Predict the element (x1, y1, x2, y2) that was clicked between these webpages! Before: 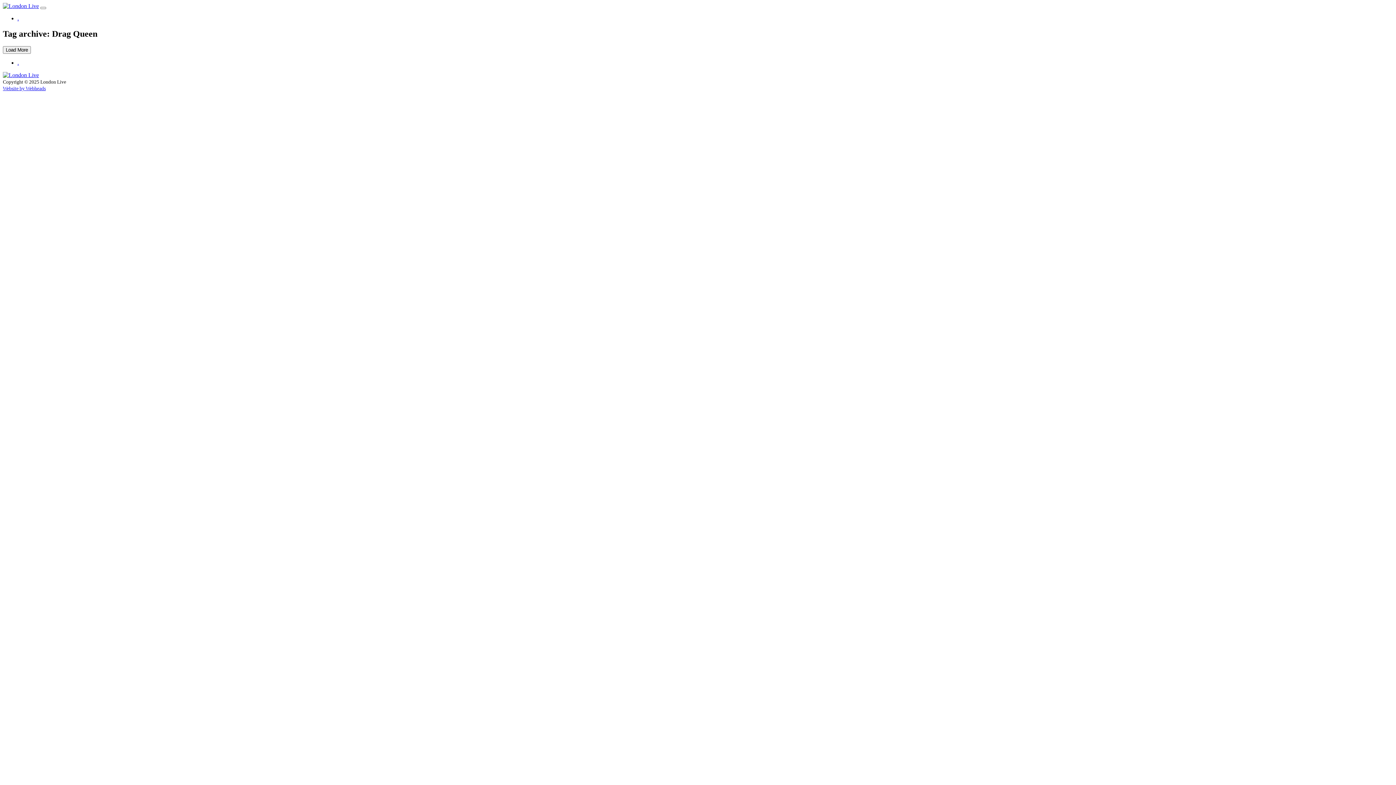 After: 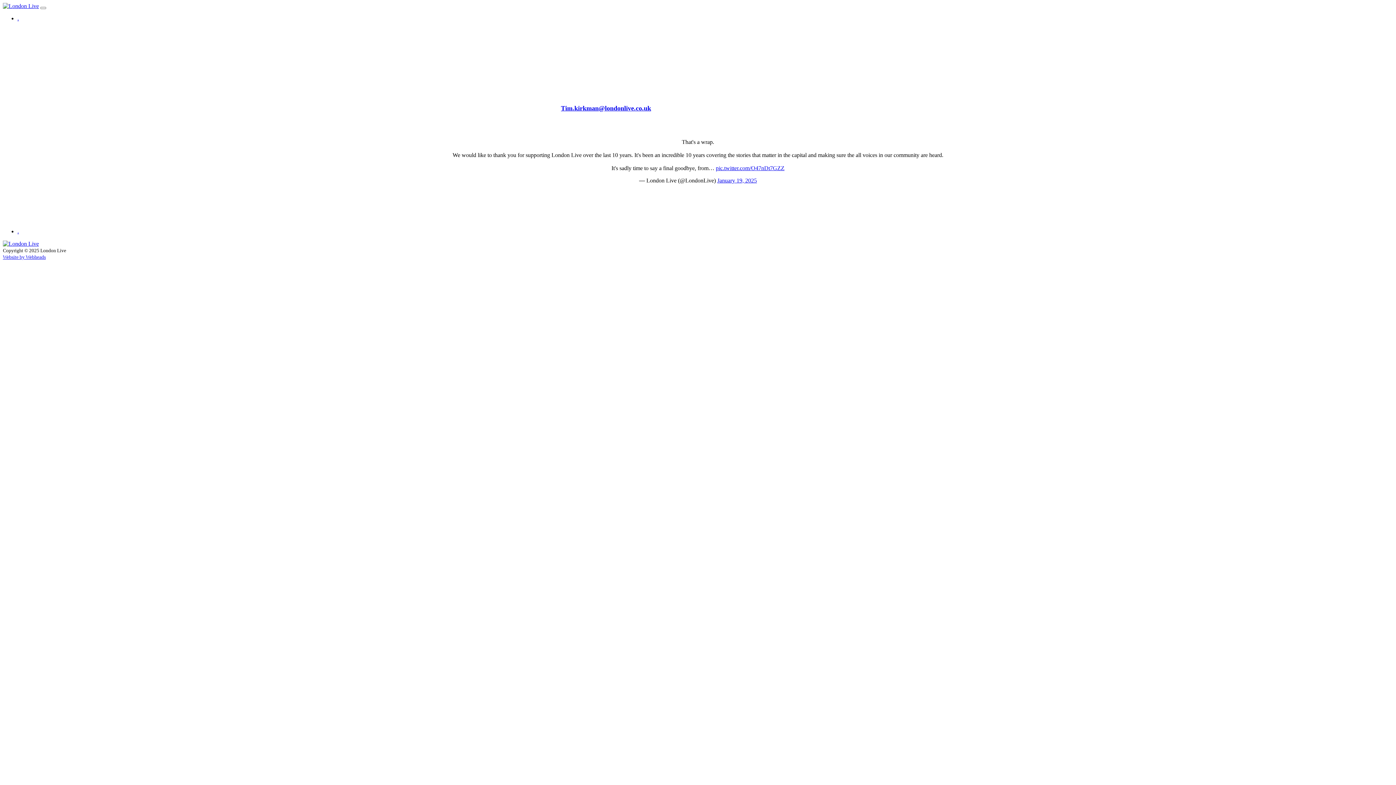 Action: bbox: (2, 71, 38, 78)